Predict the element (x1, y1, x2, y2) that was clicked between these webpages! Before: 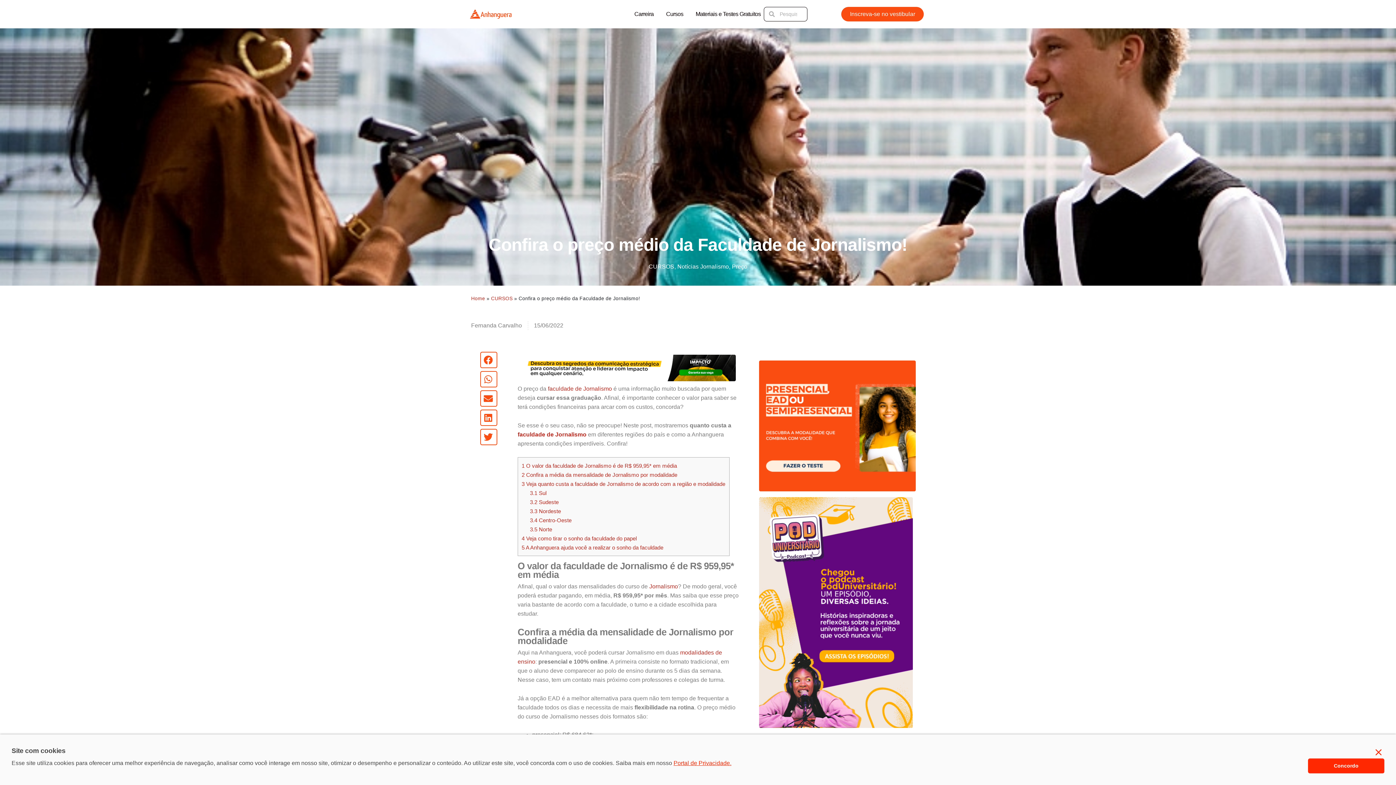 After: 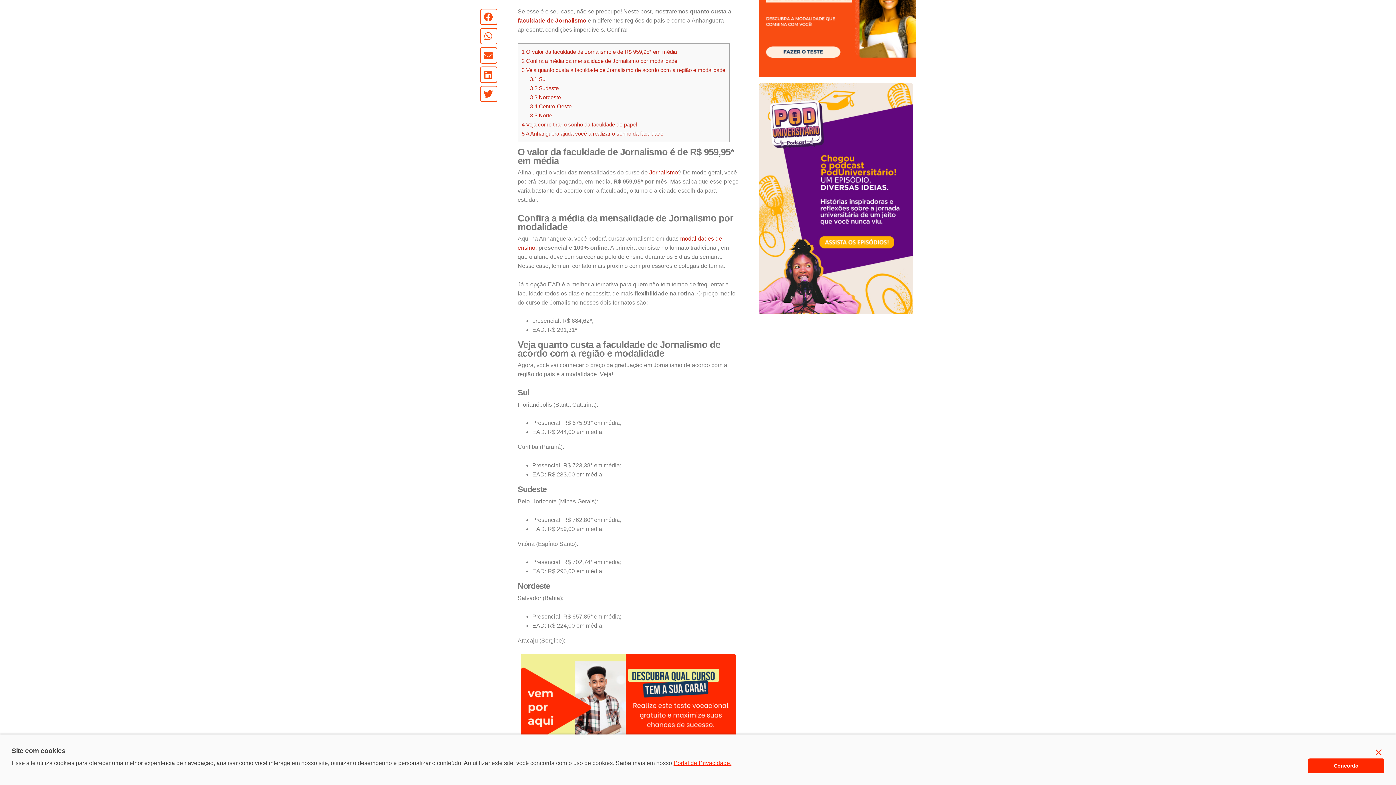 Action: label: 3.1 Sul bbox: (530, 490, 546, 496)